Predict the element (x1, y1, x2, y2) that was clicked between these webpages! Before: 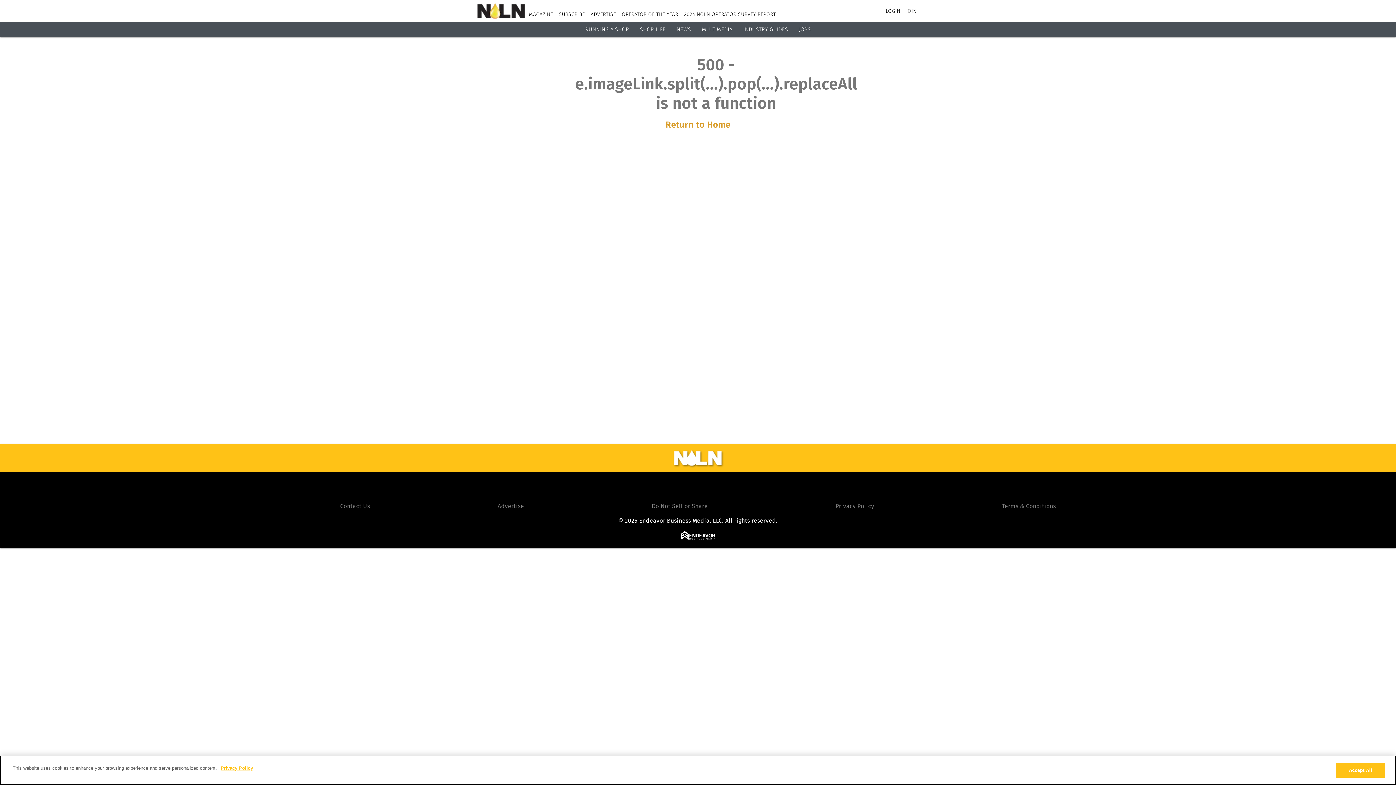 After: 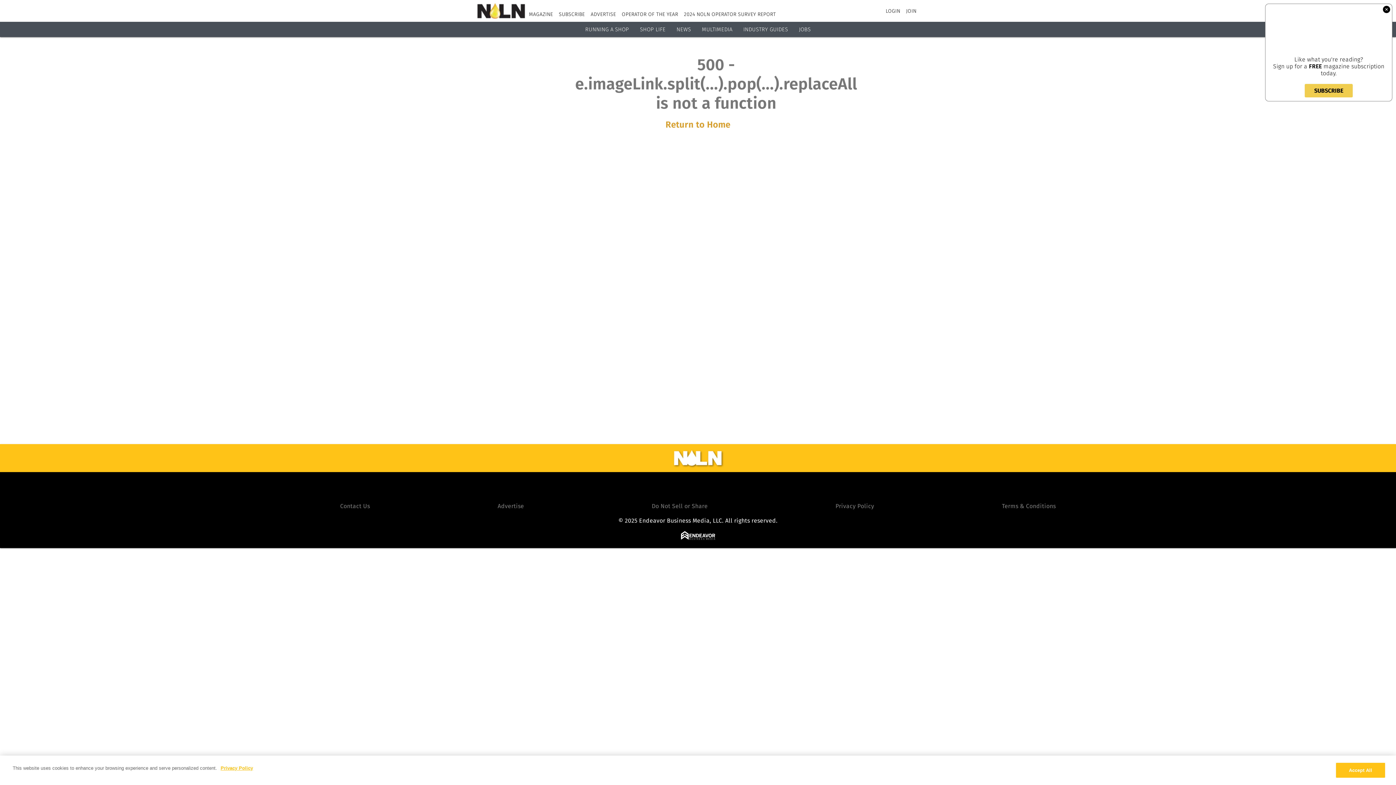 Action: label: 2024 NOLN OPERATOR SURVEY REPORT bbox: (684, 11, 776, 17)